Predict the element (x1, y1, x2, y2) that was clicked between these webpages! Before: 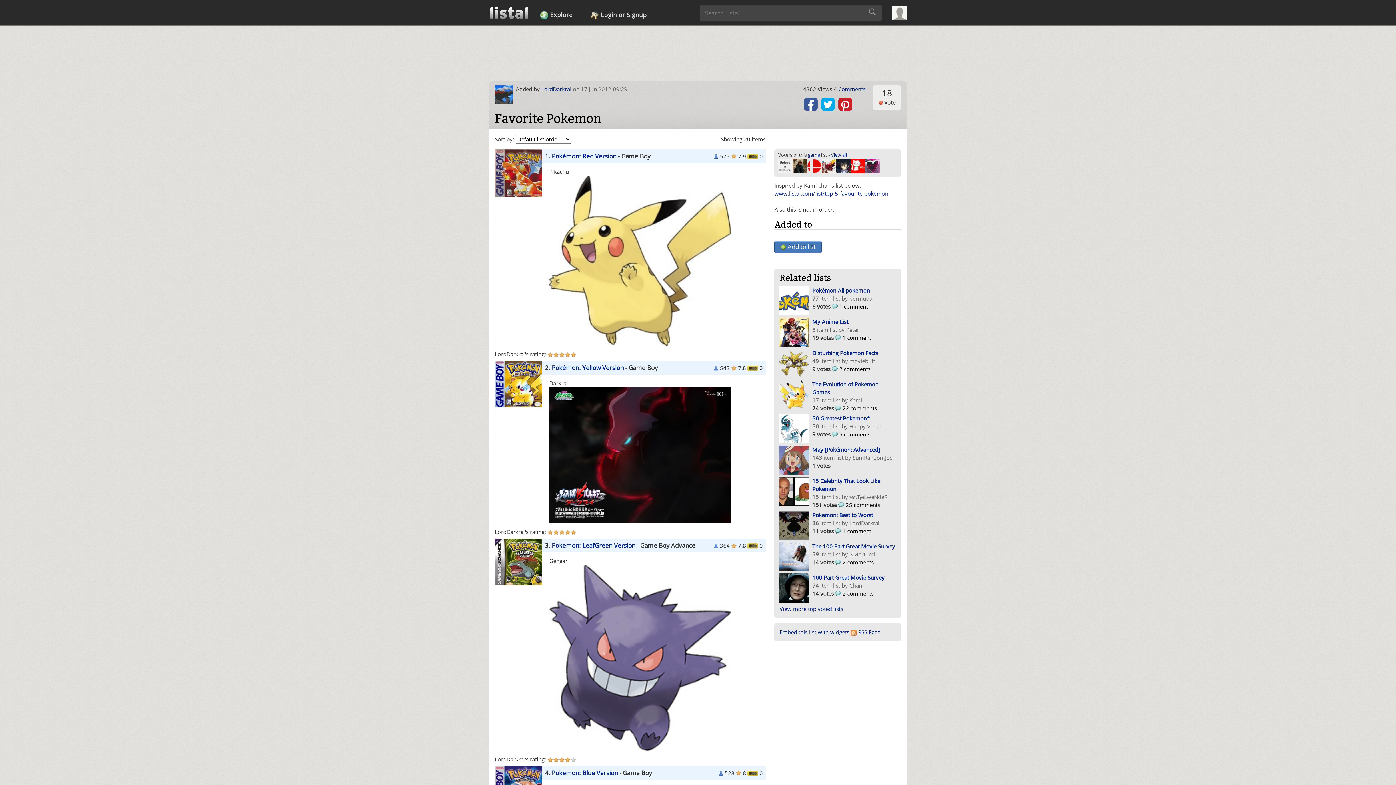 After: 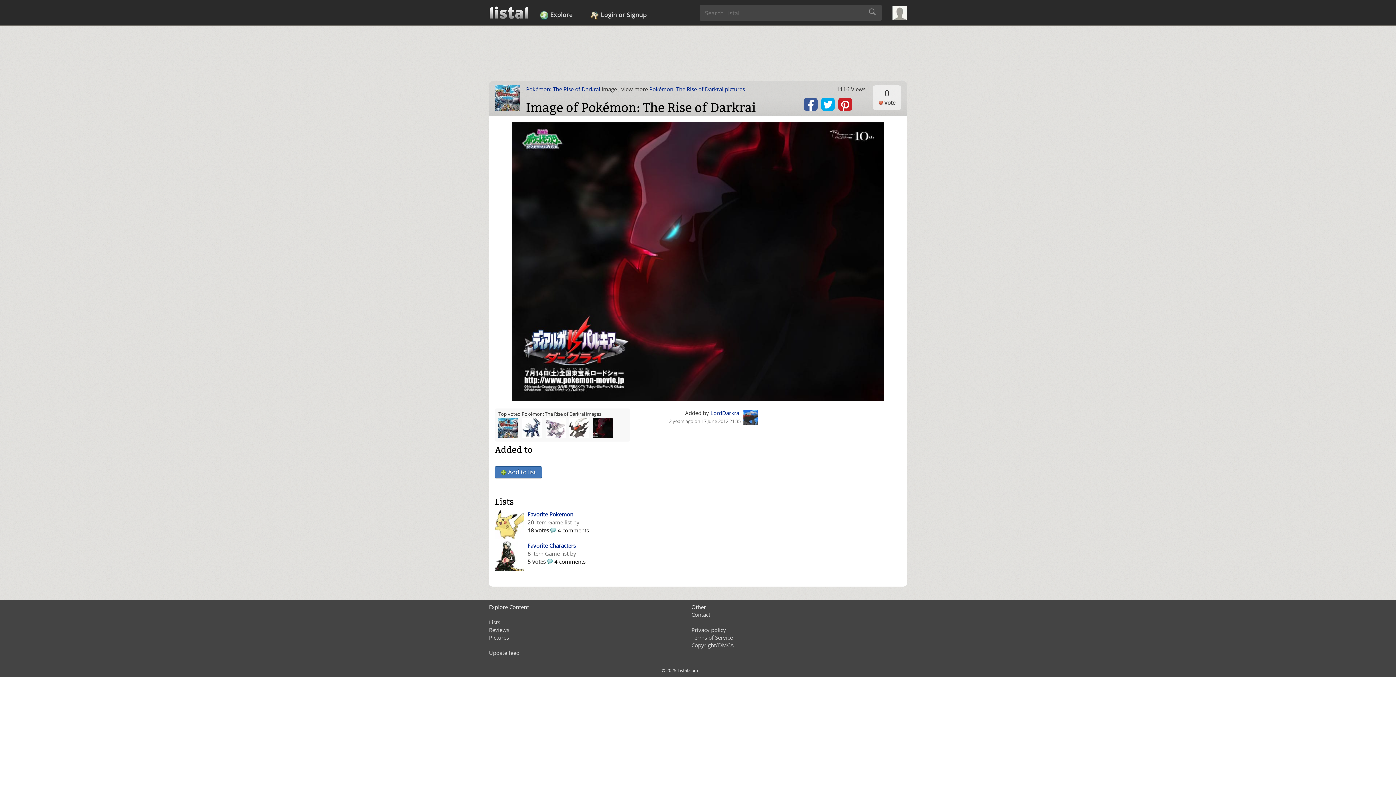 Action: bbox: (549, 451, 731, 458)